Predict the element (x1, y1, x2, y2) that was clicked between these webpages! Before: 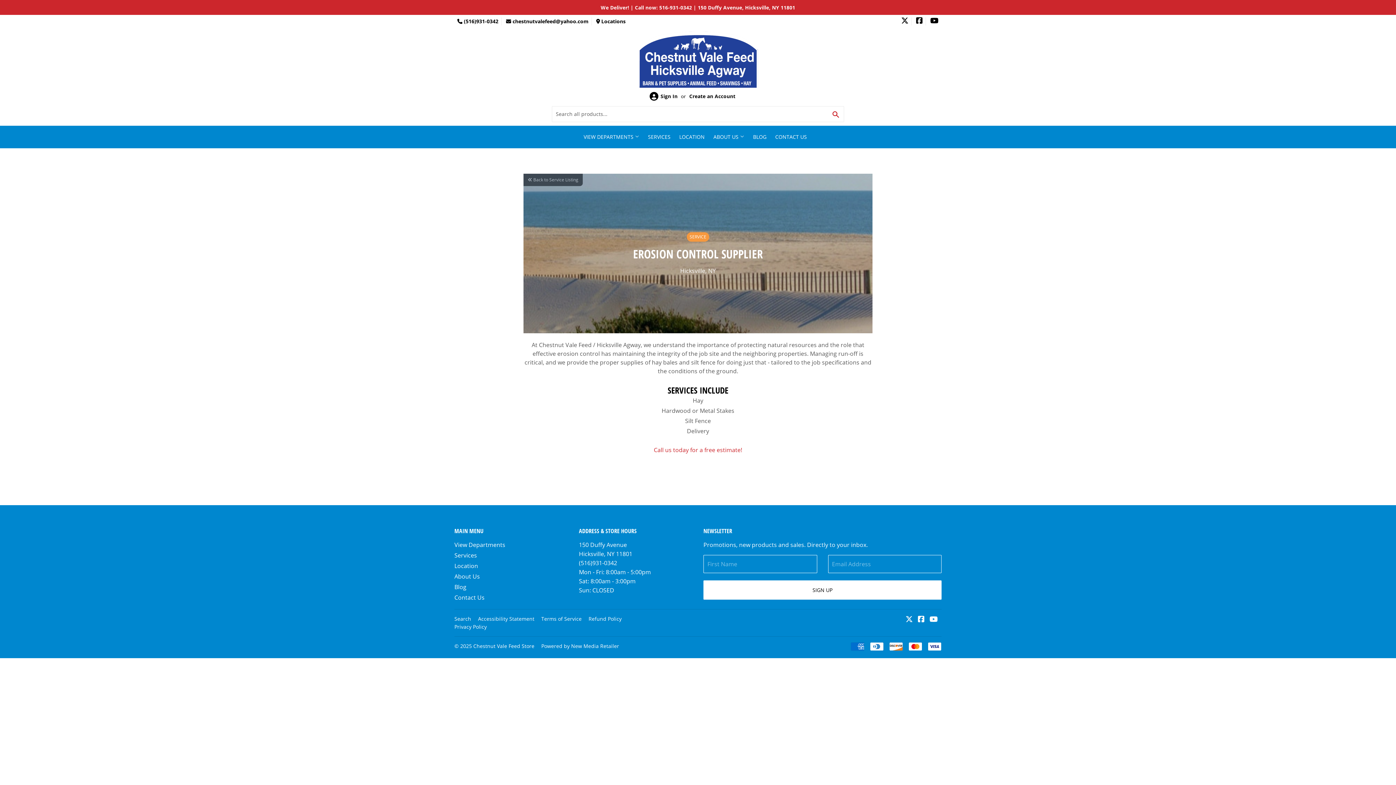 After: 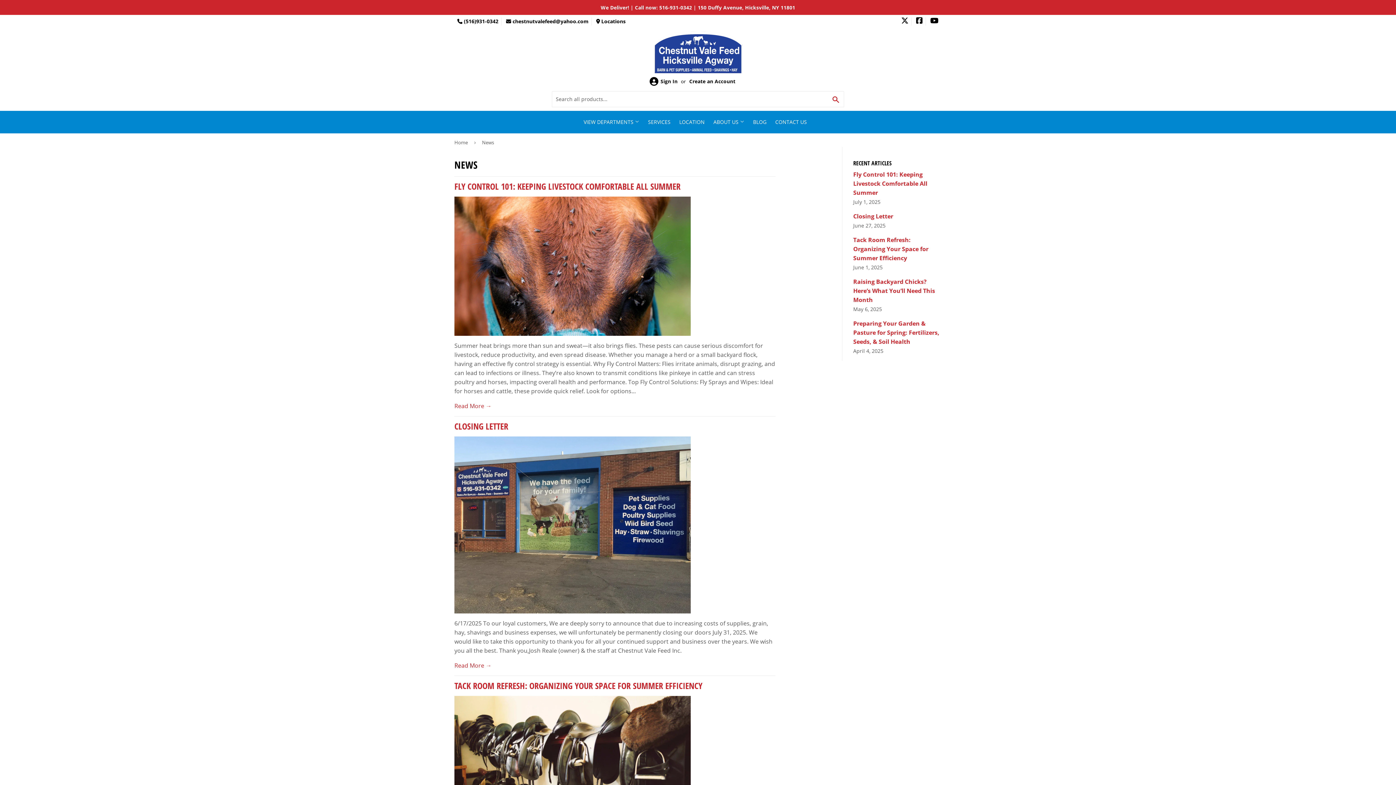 Action: bbox: (454, 583, 466, 591) label: Blog